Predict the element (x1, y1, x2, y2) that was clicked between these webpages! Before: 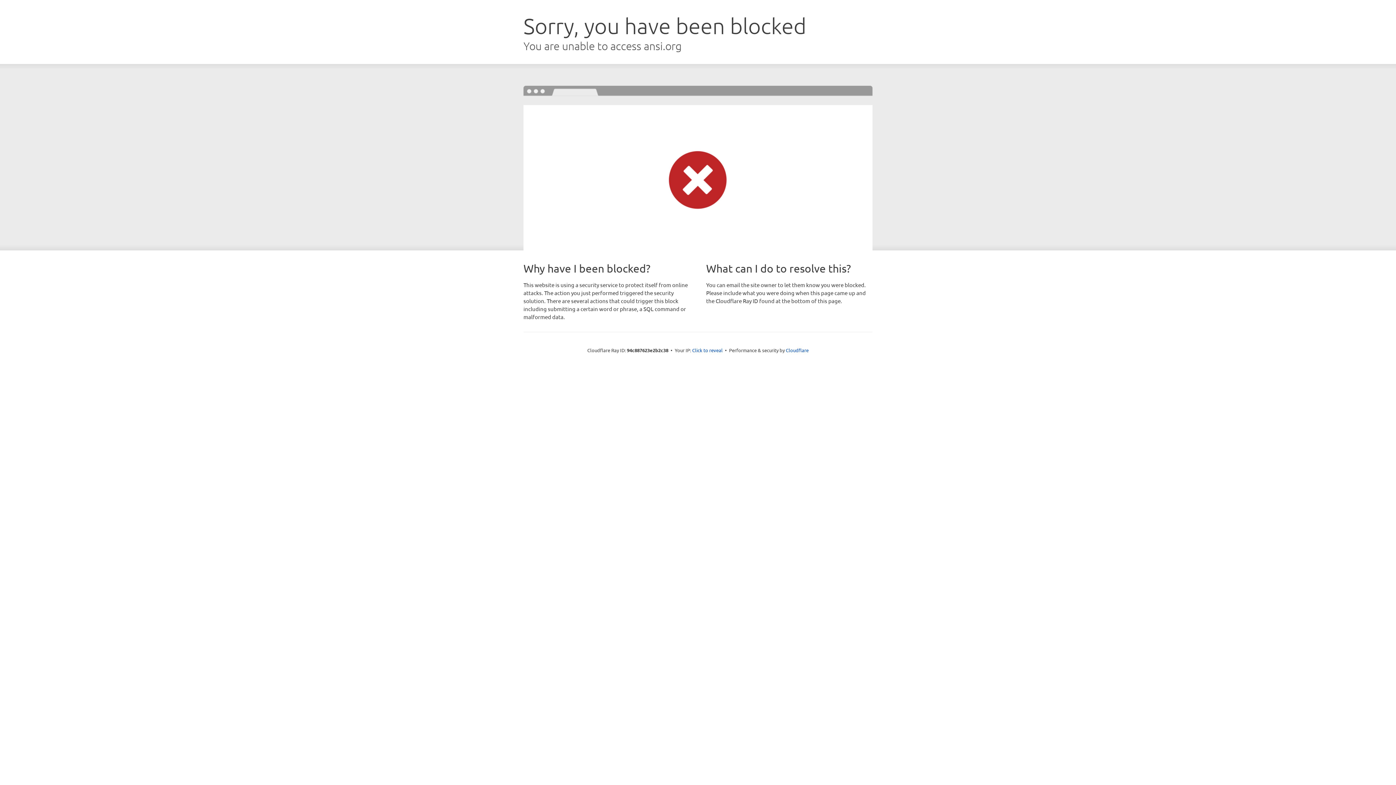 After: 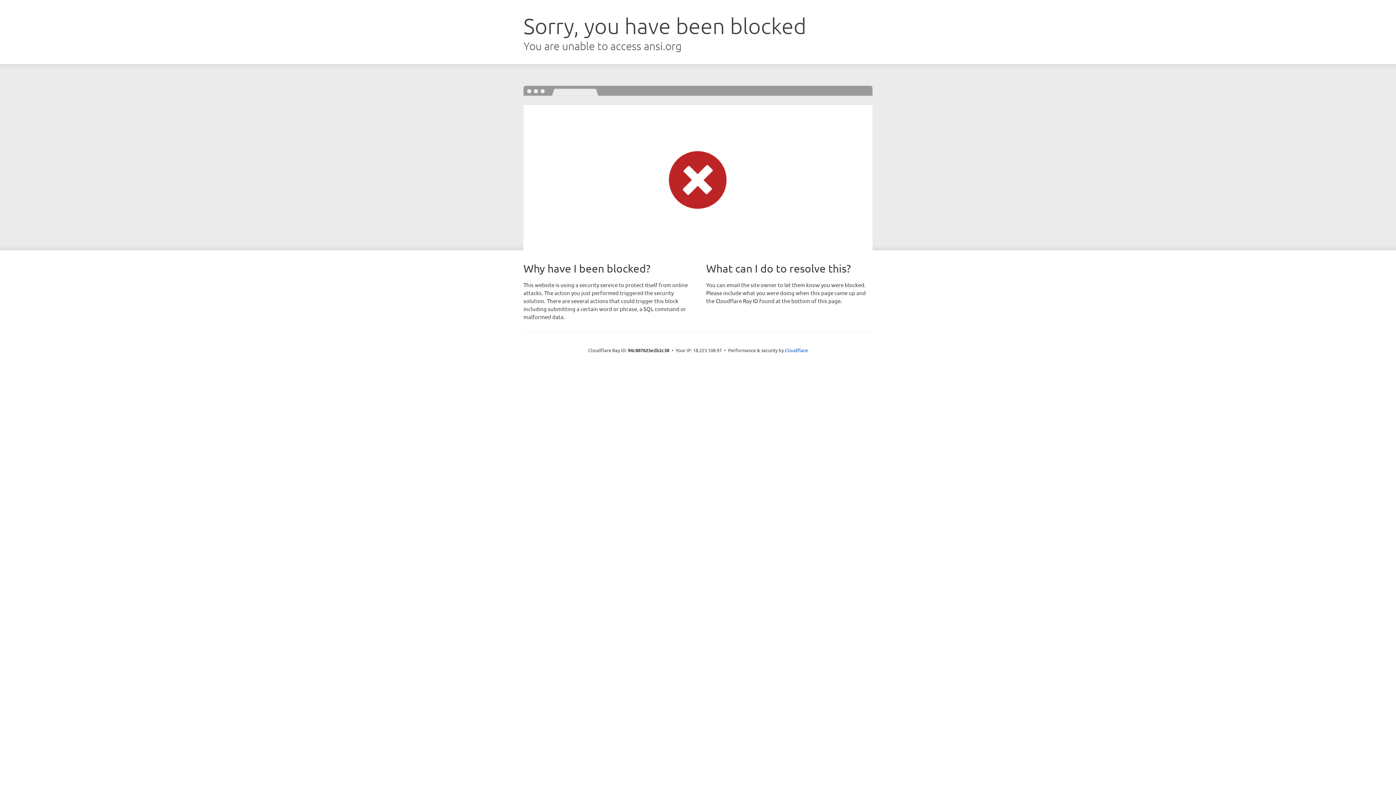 Action: bbox: (692, 346, 722, 353) label: Click to reveal